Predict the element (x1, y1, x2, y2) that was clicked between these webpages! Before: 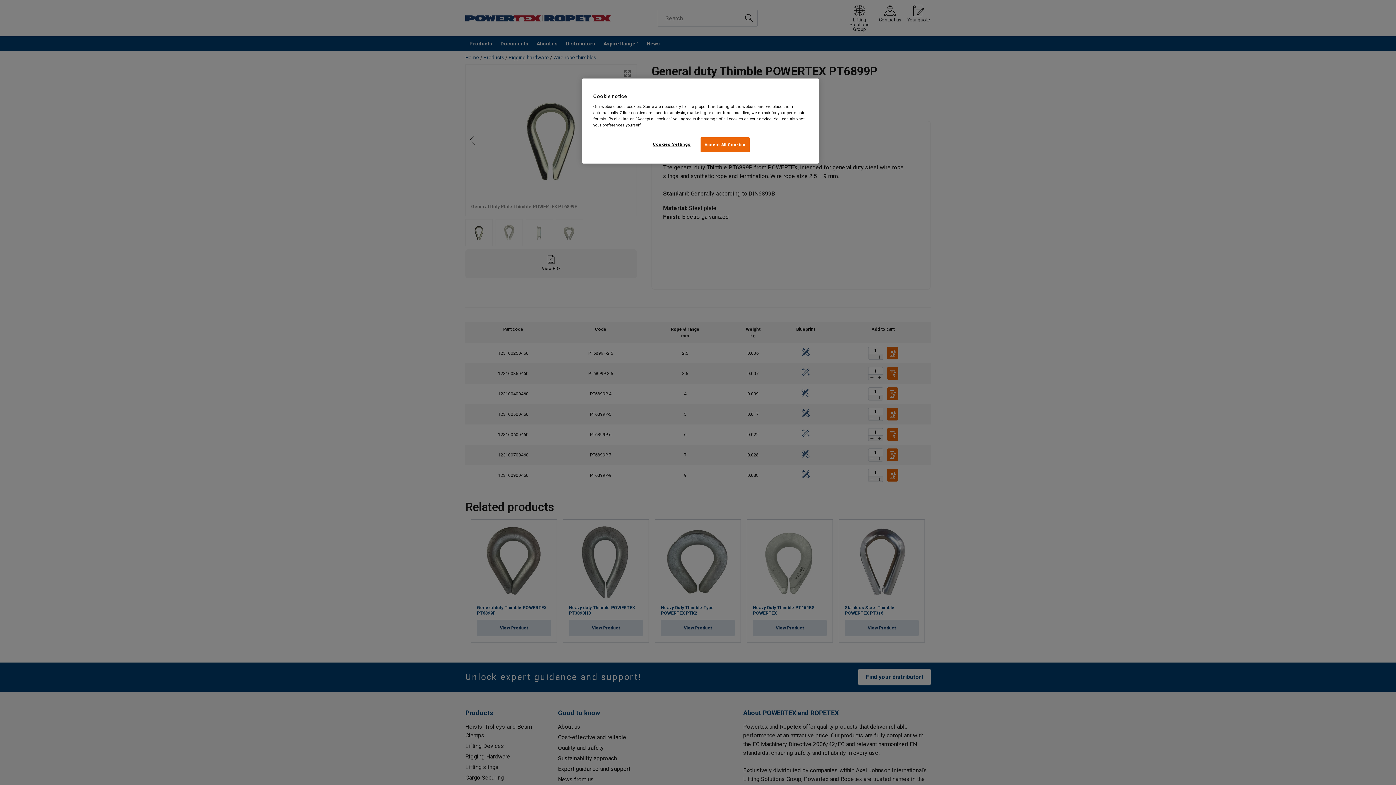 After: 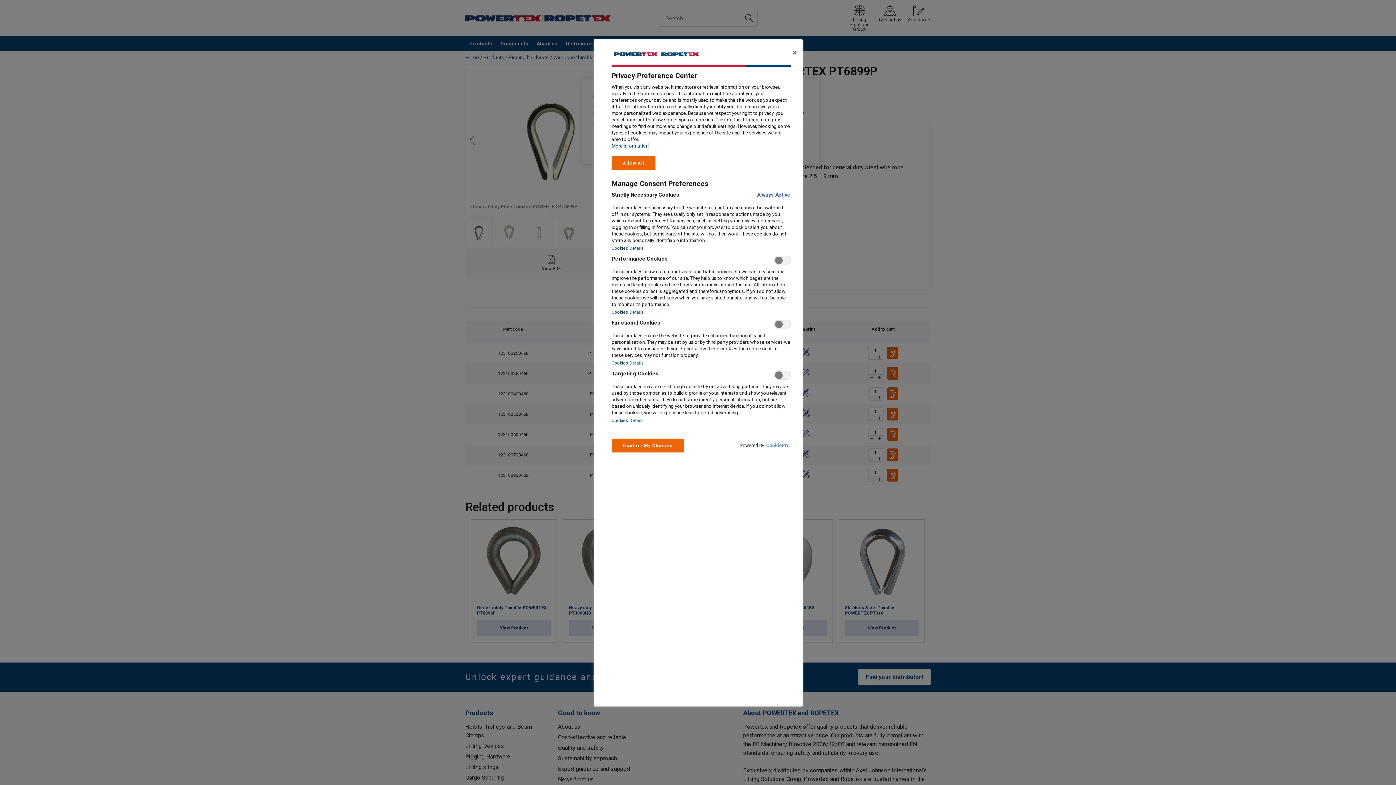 Action: label: Cookies Settings bbox: (647, 137, 696, 151)